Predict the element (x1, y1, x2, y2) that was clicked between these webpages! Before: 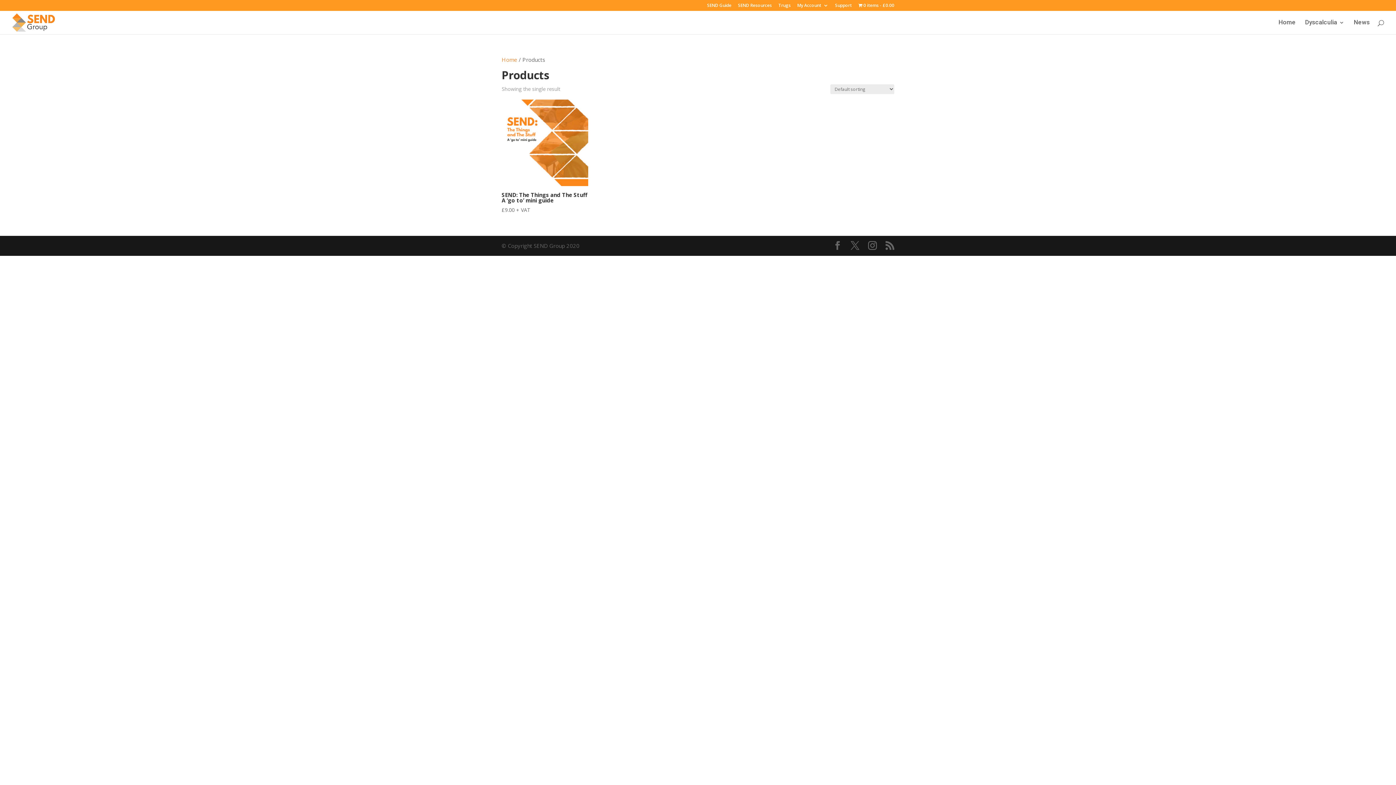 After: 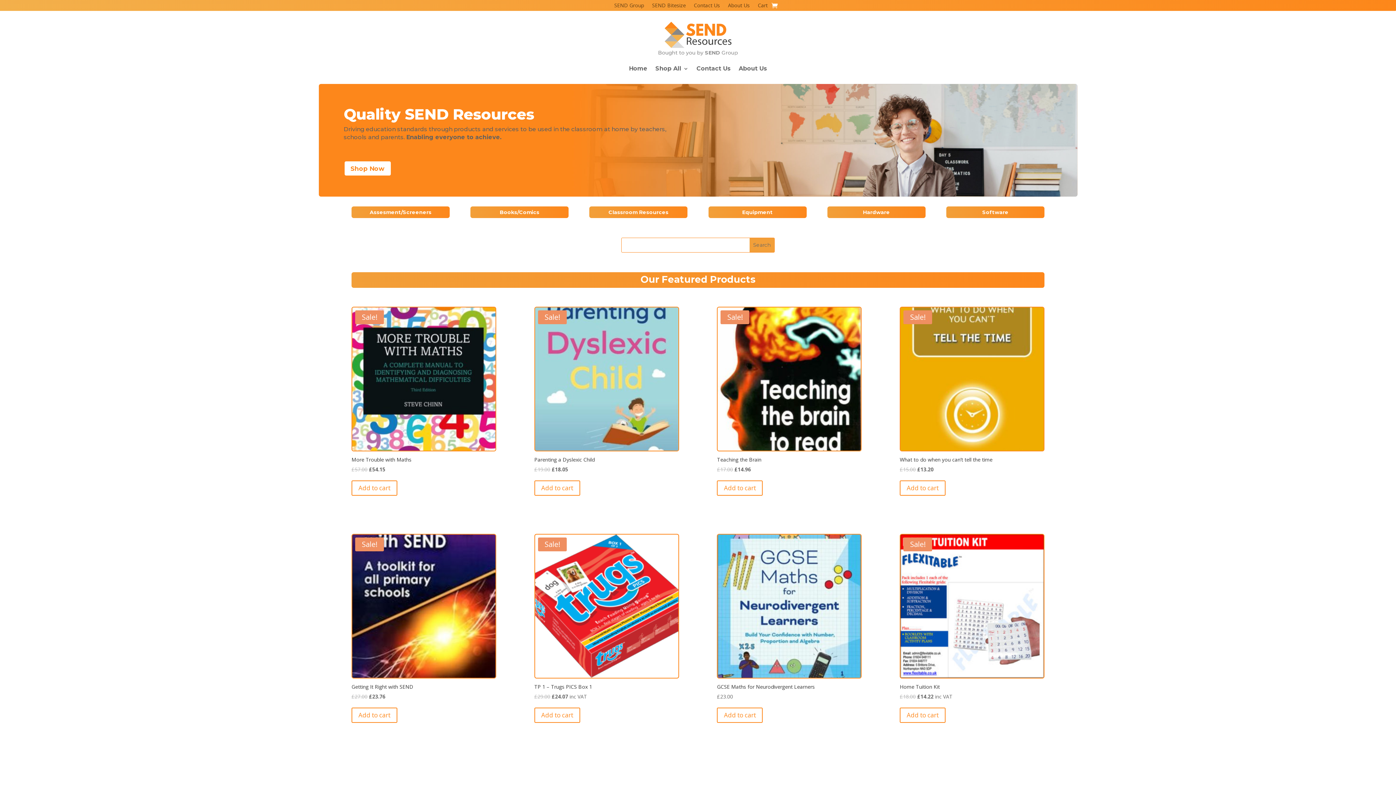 Action: bbox: (738, 3, 772, 10) label: SEND Resources